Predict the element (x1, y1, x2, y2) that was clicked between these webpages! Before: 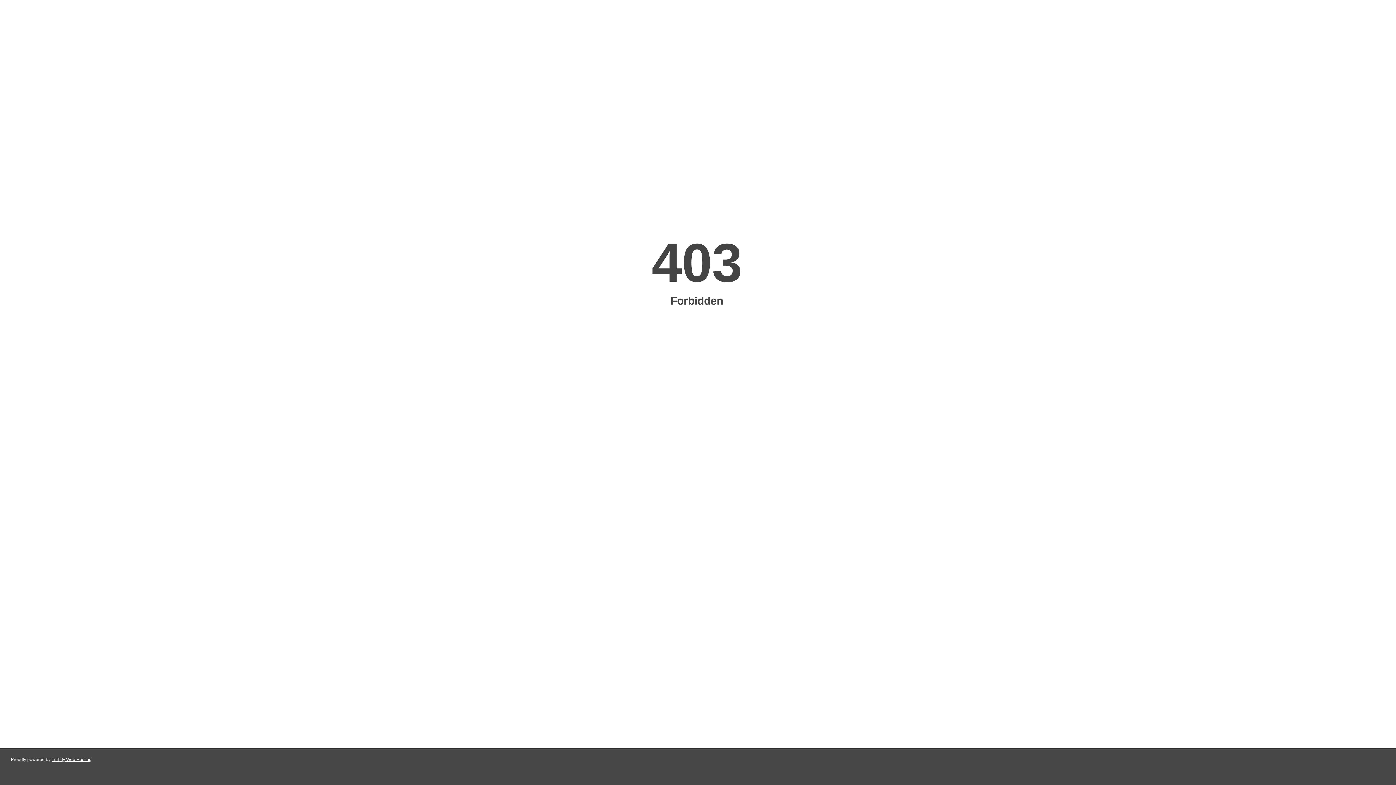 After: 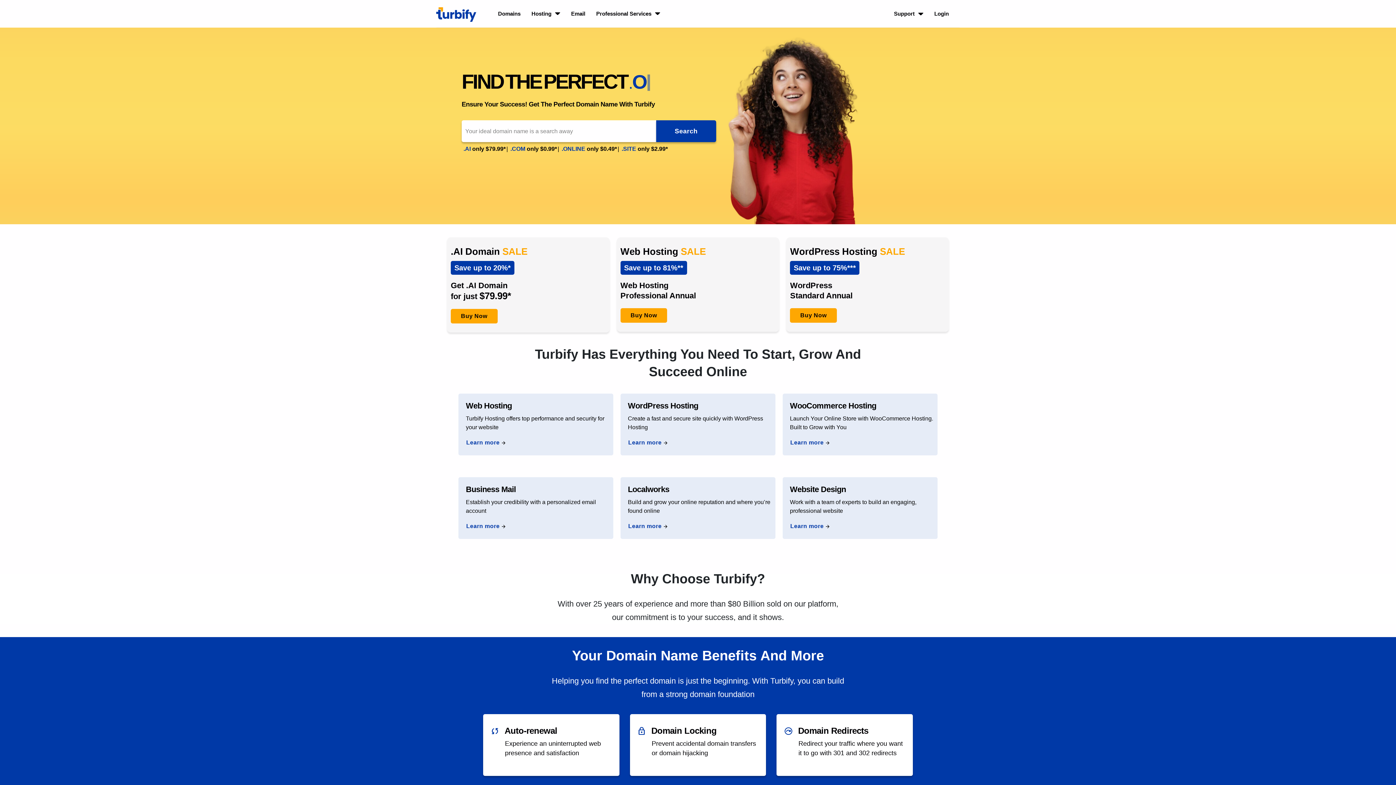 Action: bbox: (51, 757, 91, 762) label: Turbify Web Hosting